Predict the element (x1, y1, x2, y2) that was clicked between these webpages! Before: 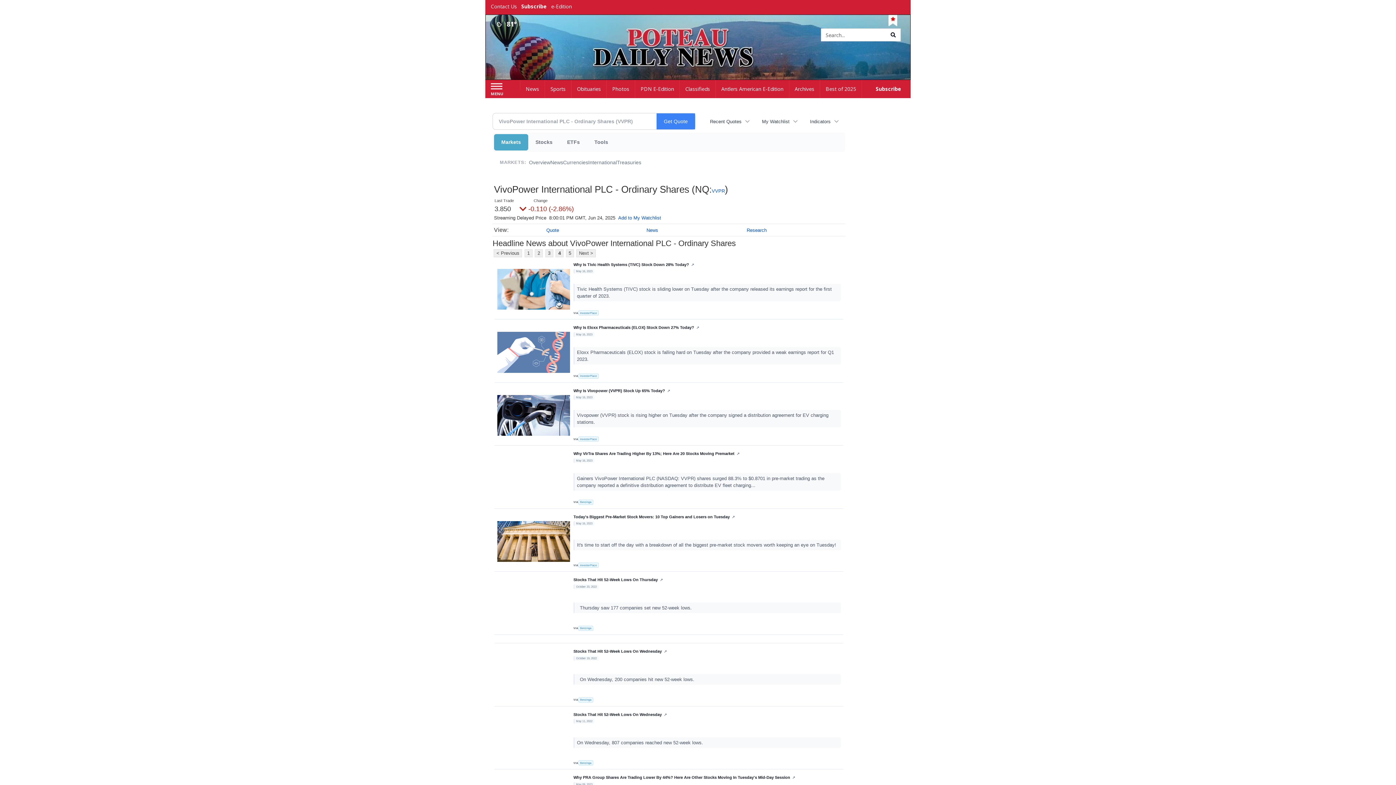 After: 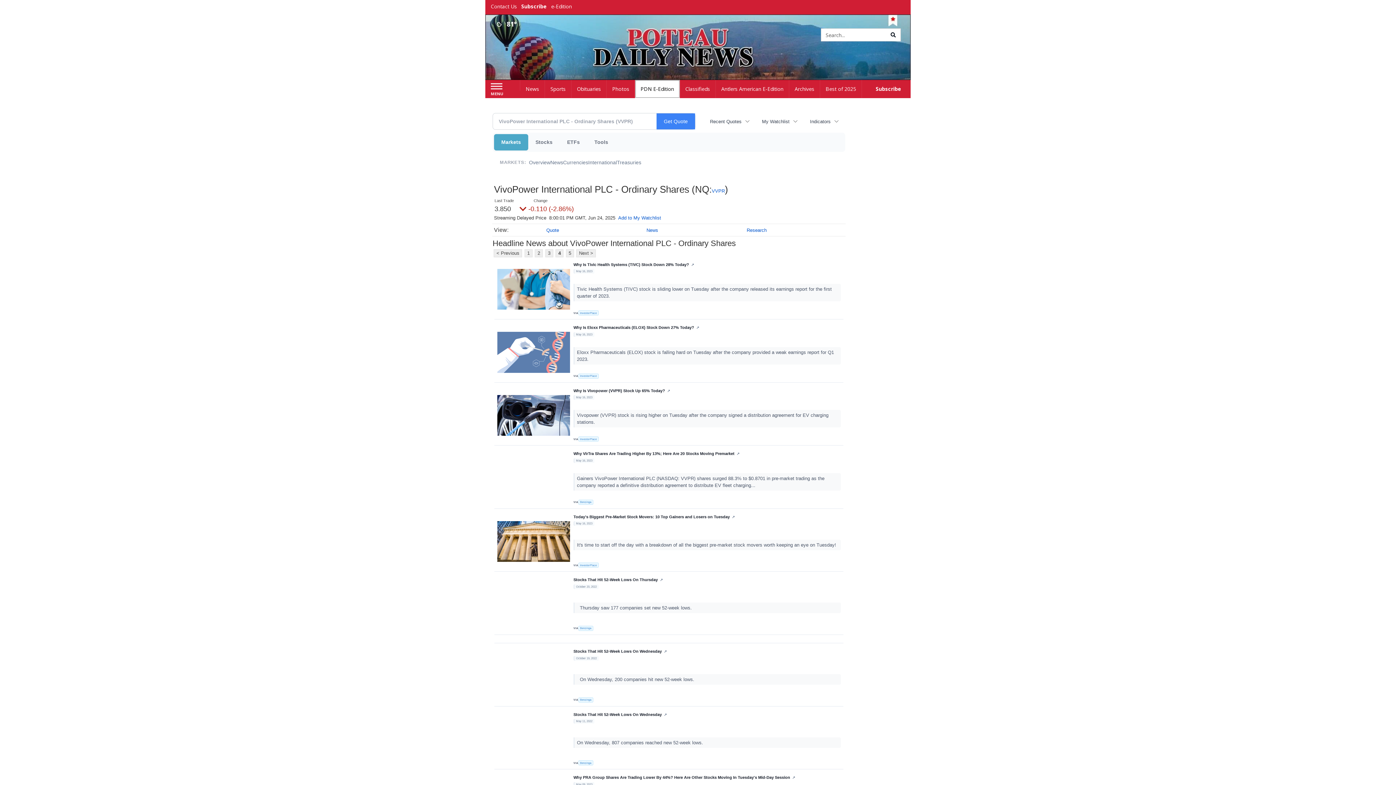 Action: label: PDN E-Edition bbox: (635, 80, 680, 98)